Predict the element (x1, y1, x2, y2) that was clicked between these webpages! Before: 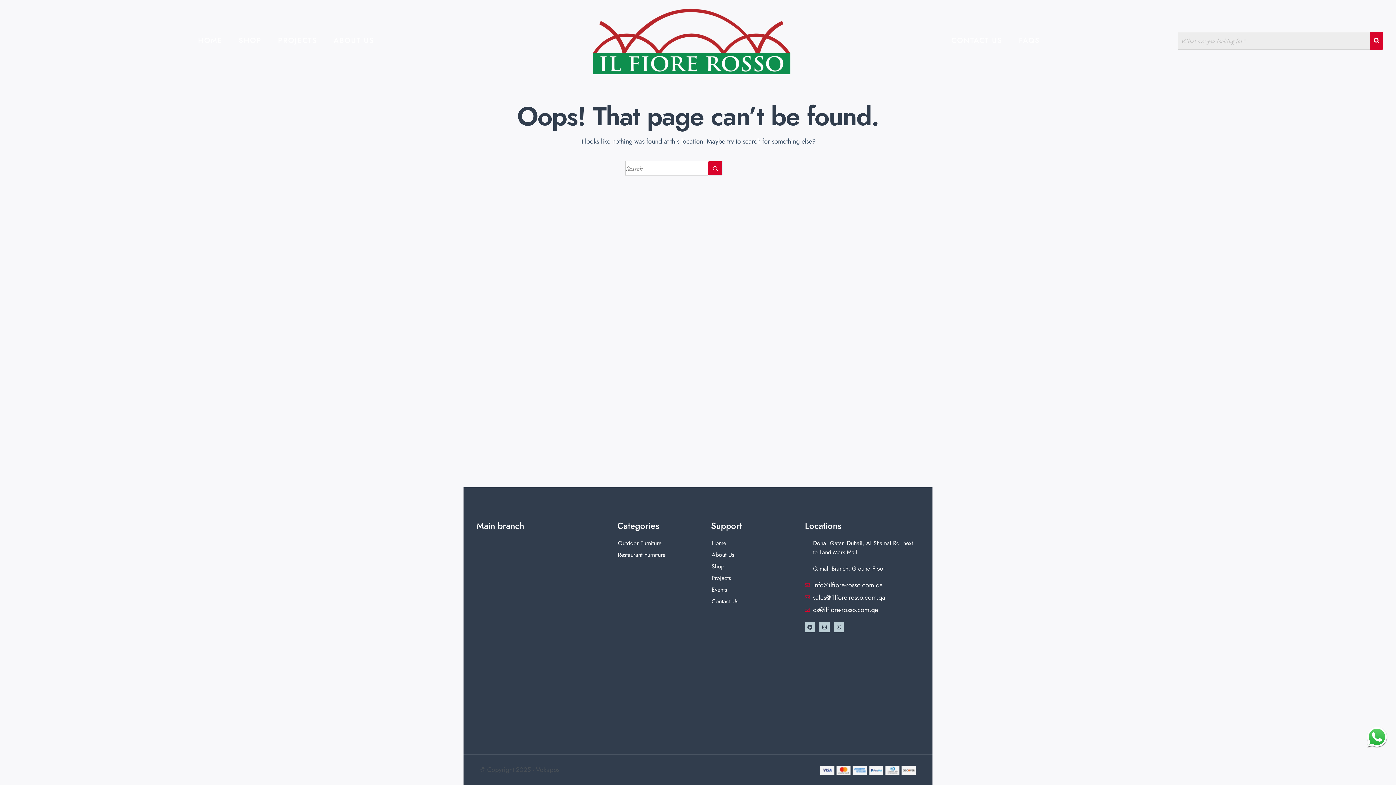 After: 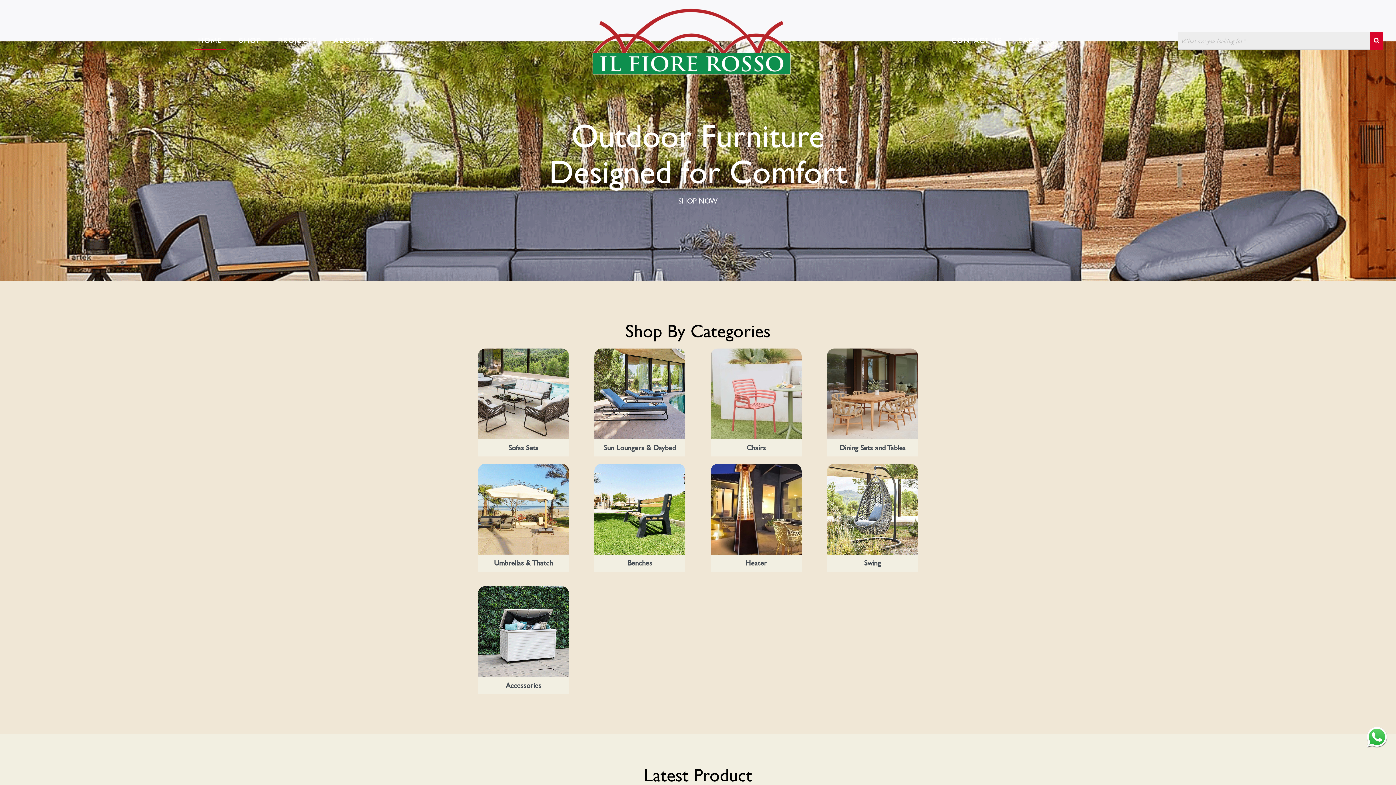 Action: label: Home bbox: (703, 538, 778, 547)